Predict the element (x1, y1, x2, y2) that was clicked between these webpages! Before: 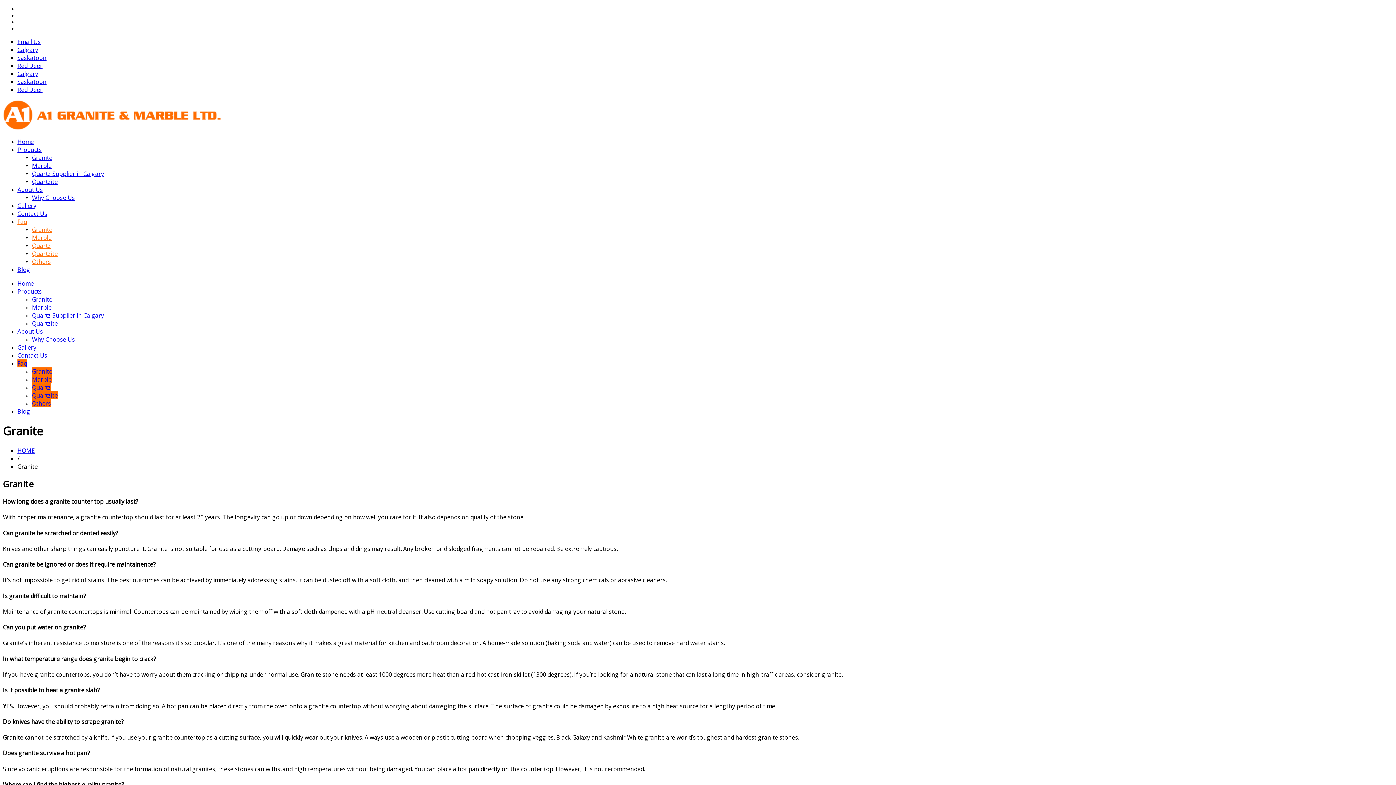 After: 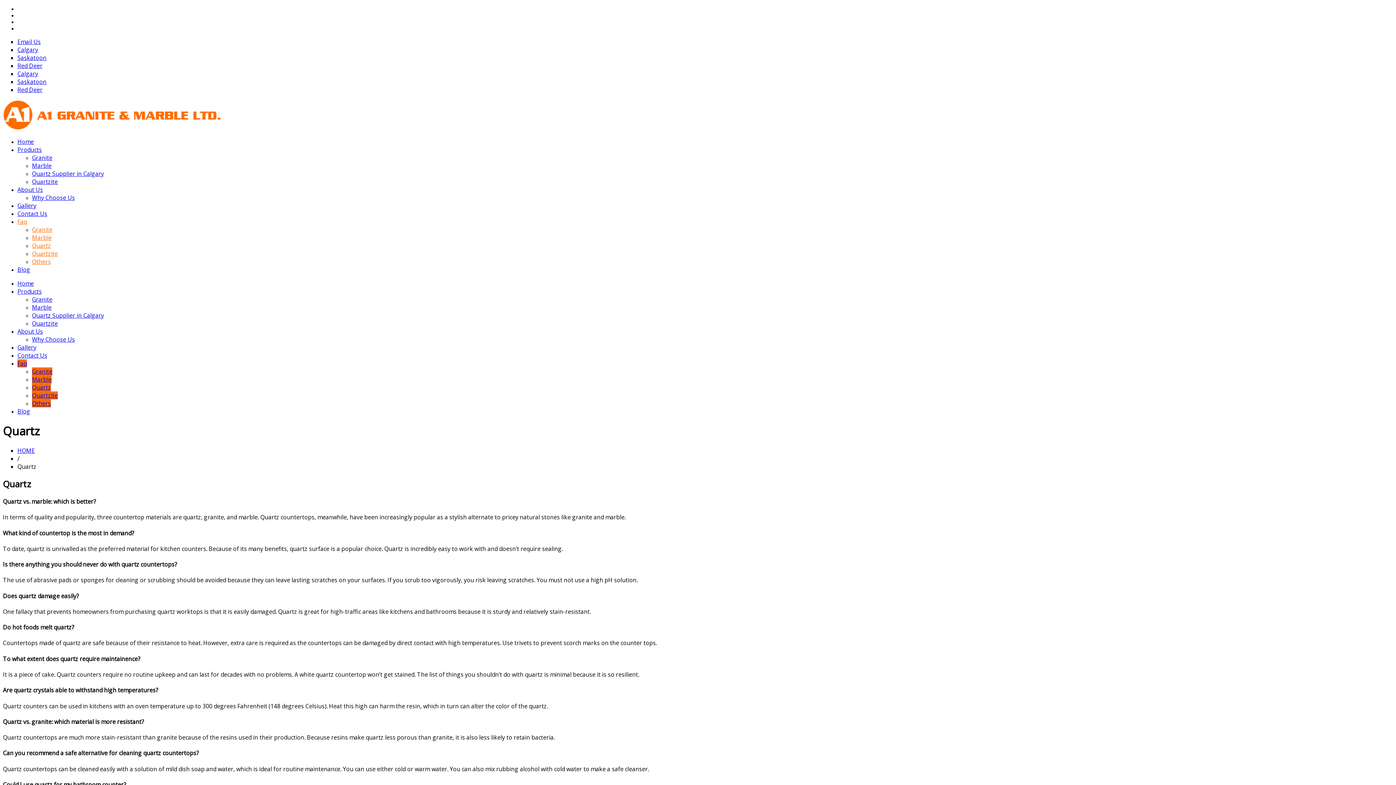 Action: label: Quartz bbox: (32, 383, 50, 391)